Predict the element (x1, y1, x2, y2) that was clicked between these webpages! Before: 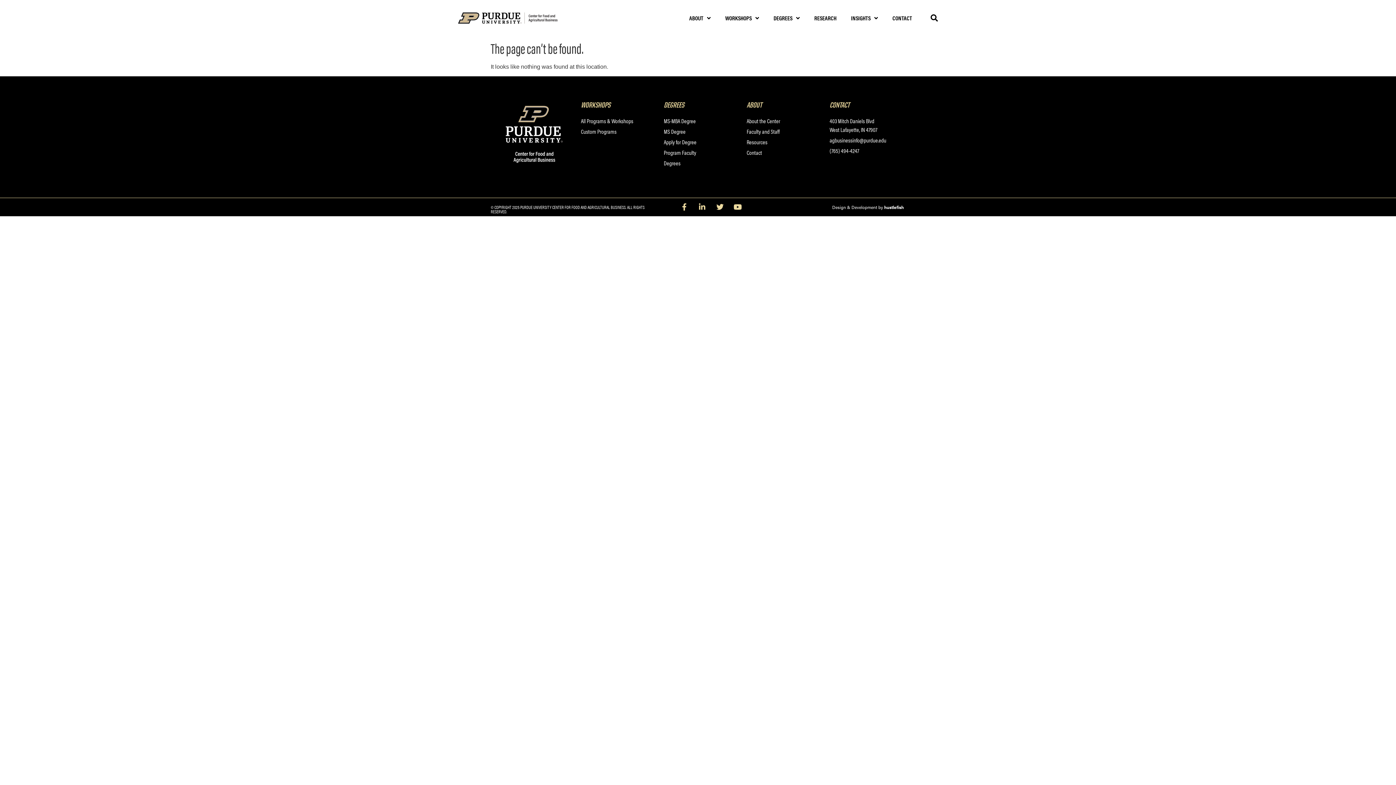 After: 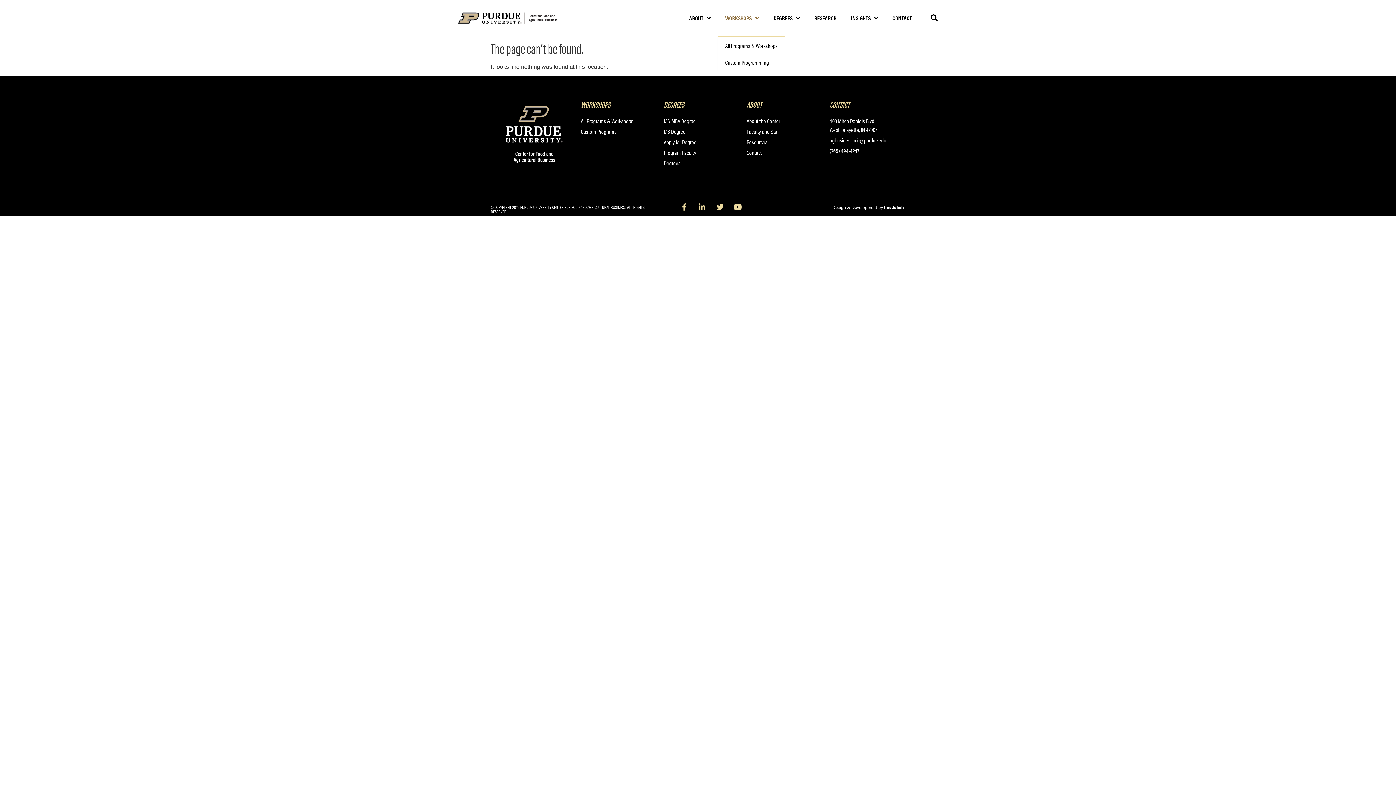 Action: bbox: (718, 0, 766, 36) label: WORKSHOPS